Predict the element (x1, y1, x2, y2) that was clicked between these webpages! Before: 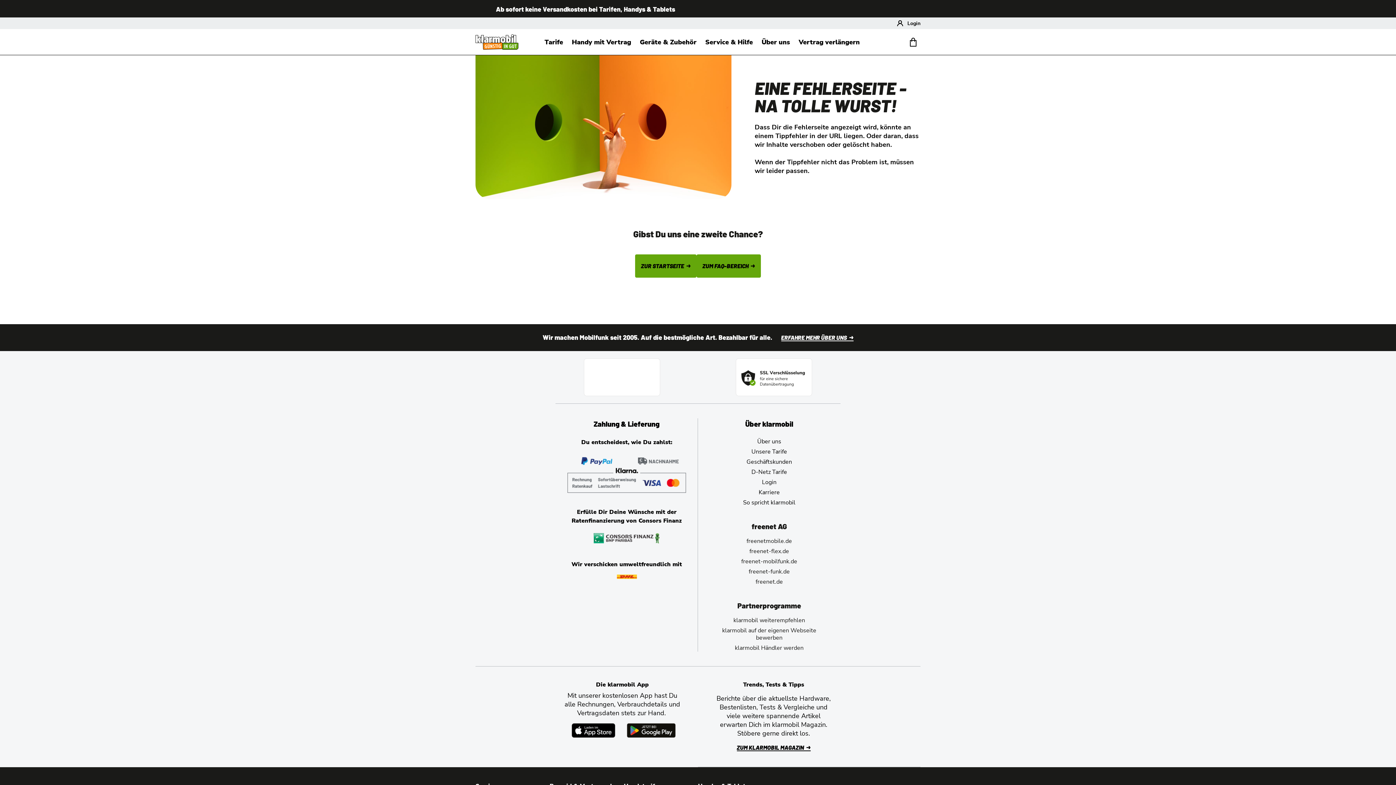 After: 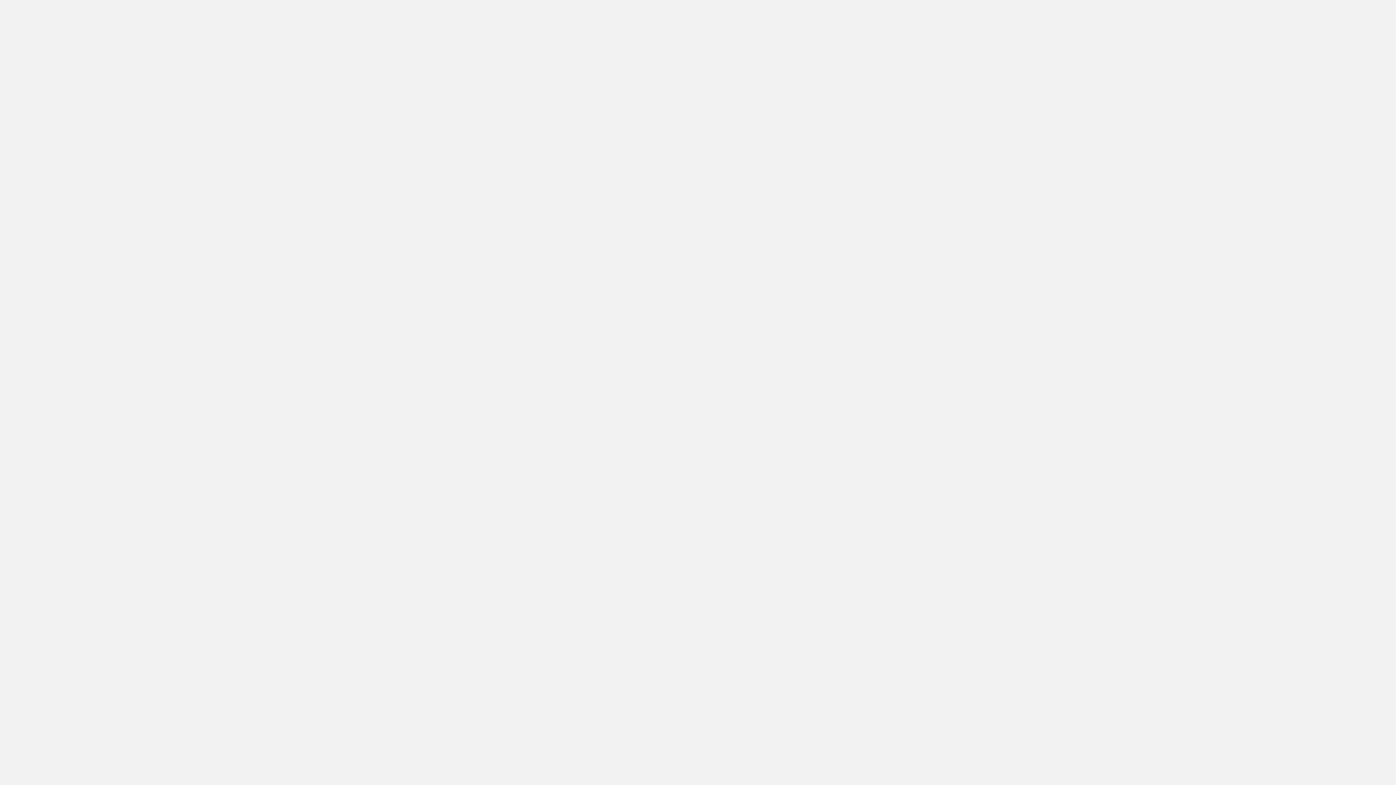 Action: label: Login bbox: (894, 17, 920, 29)